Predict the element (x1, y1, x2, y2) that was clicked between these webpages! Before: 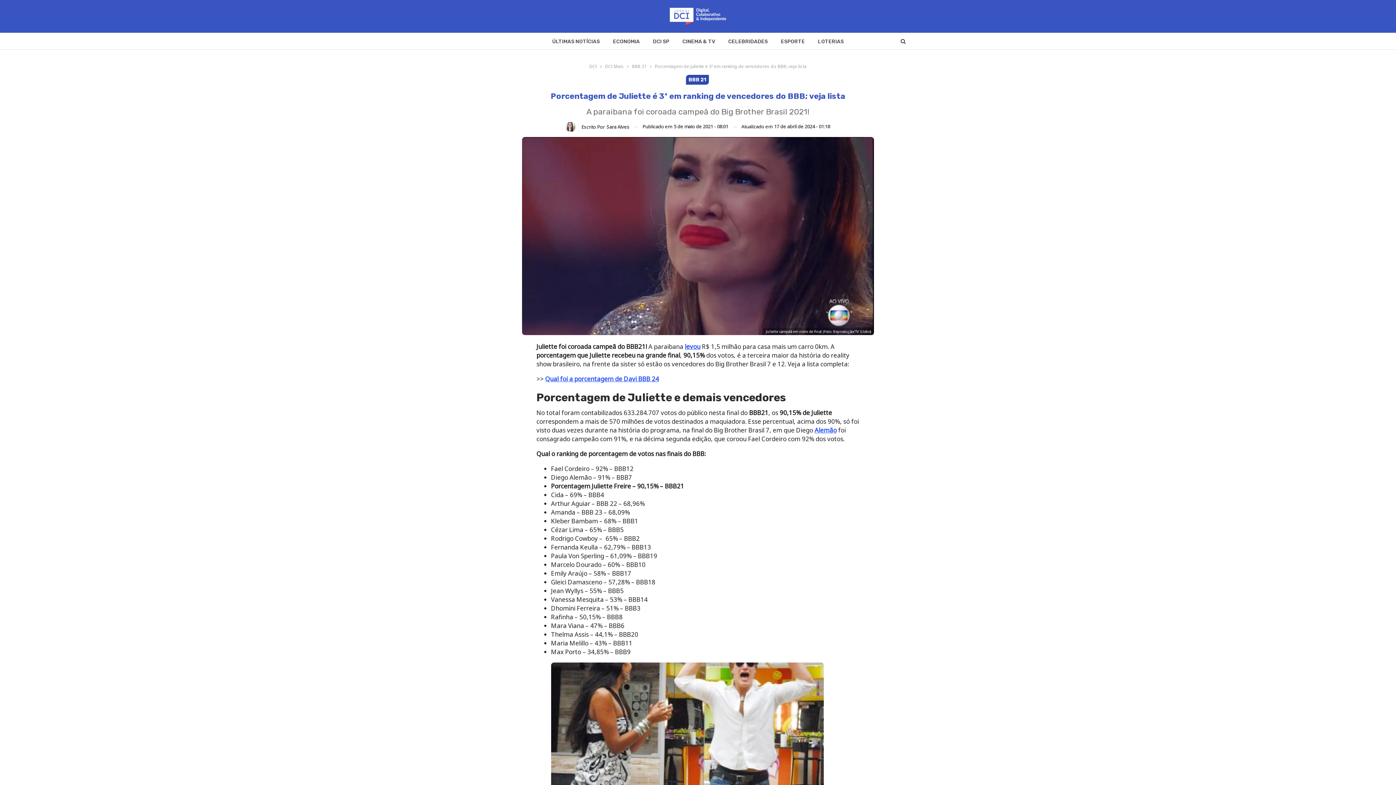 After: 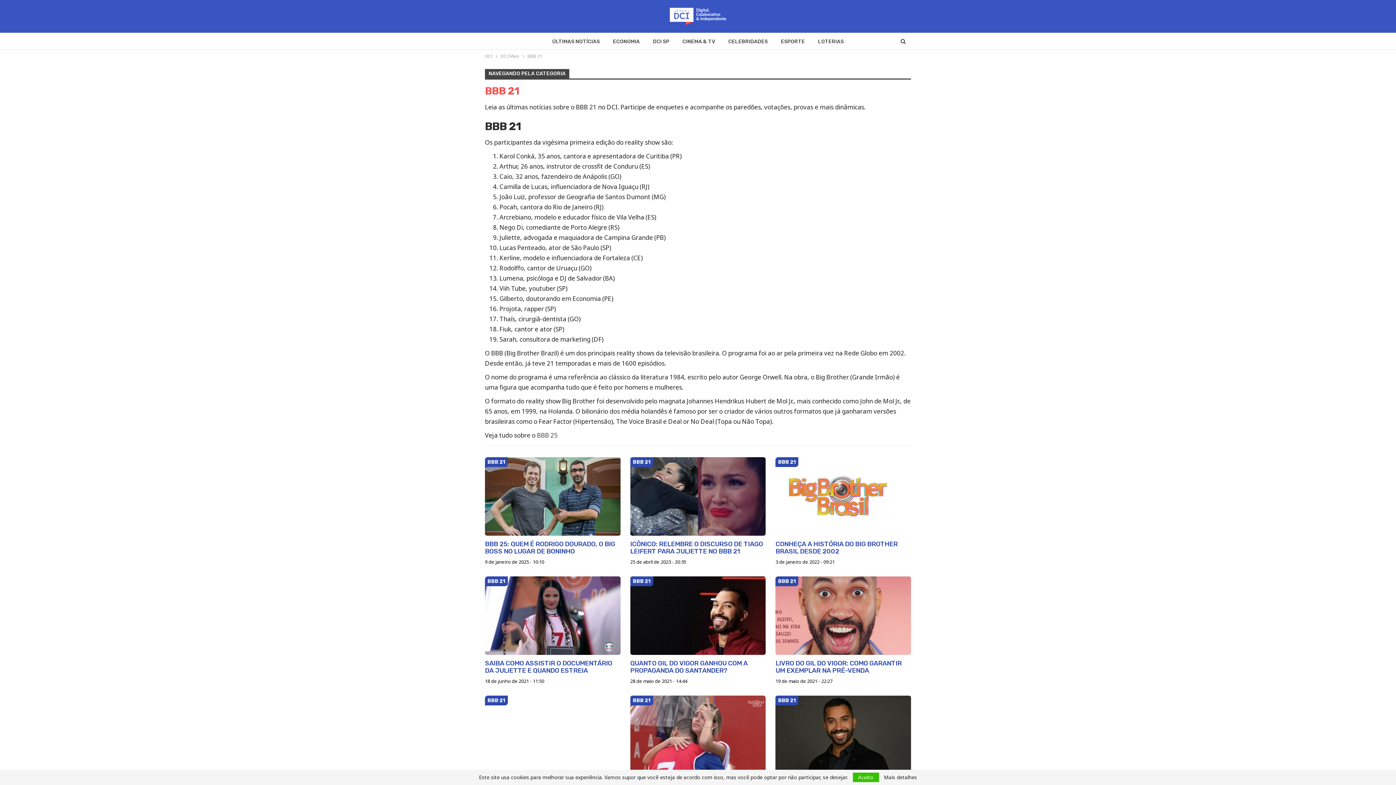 Action: label: BBB 21 bbox: (686, 74, 709, 84)